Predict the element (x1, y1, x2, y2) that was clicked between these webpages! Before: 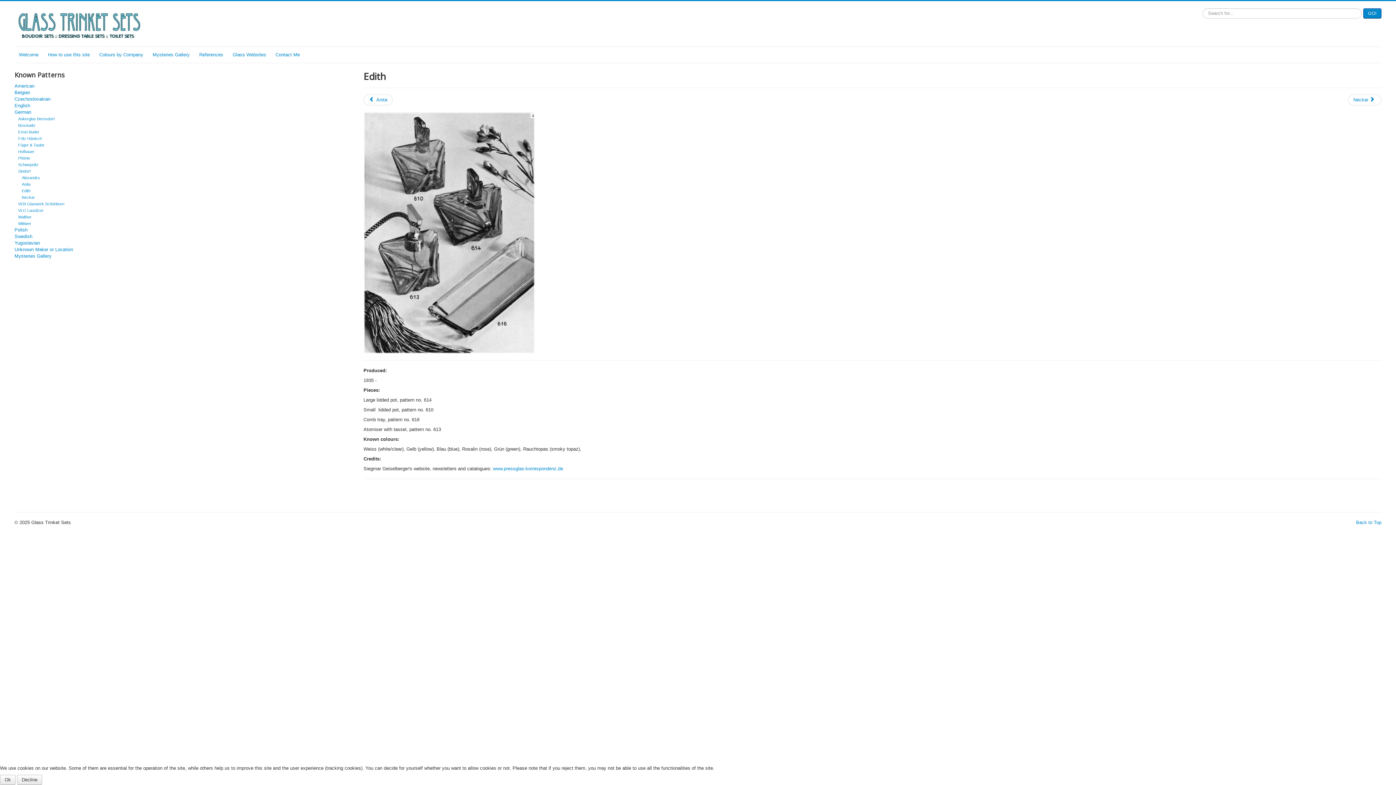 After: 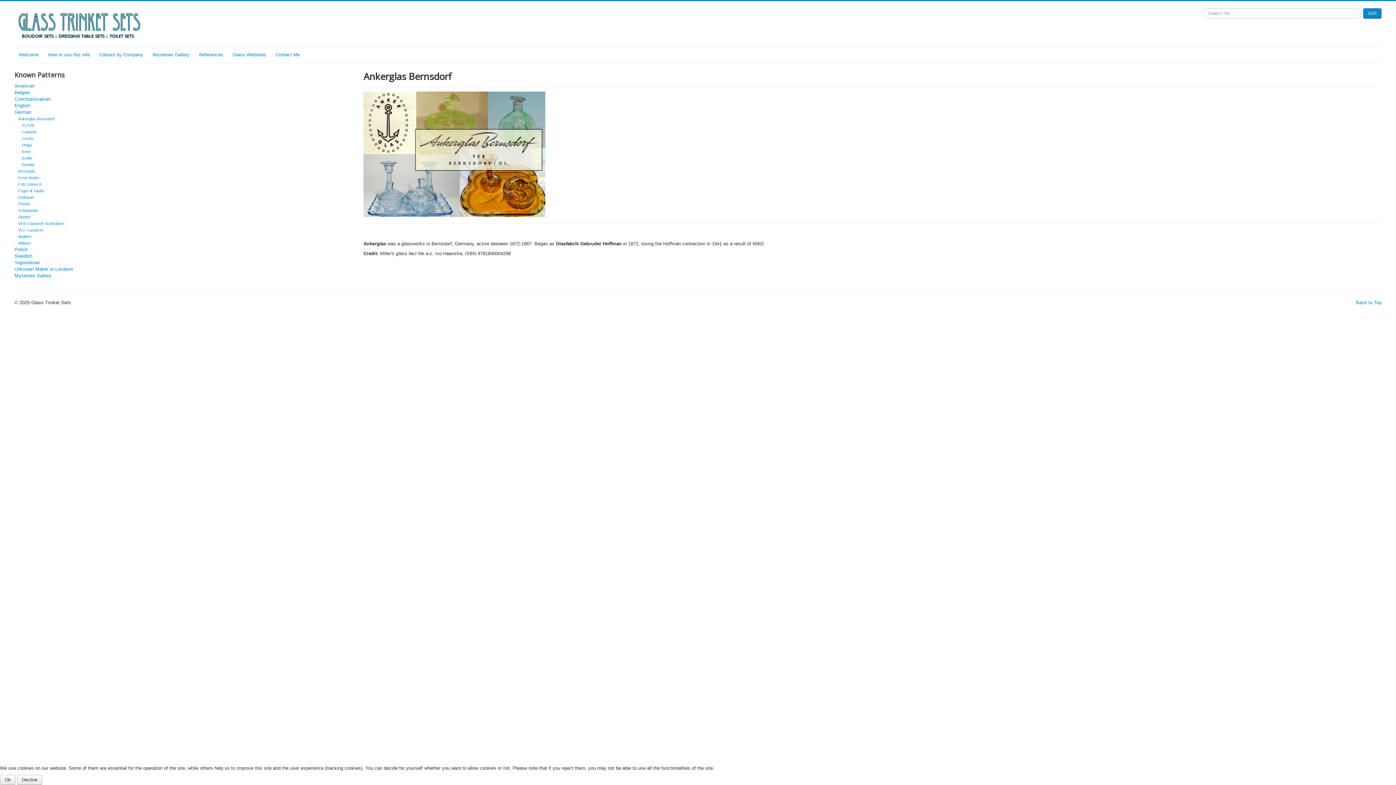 Action: bbox: (18, 116, 54, 121) label: Ankerglas Bernsdorf